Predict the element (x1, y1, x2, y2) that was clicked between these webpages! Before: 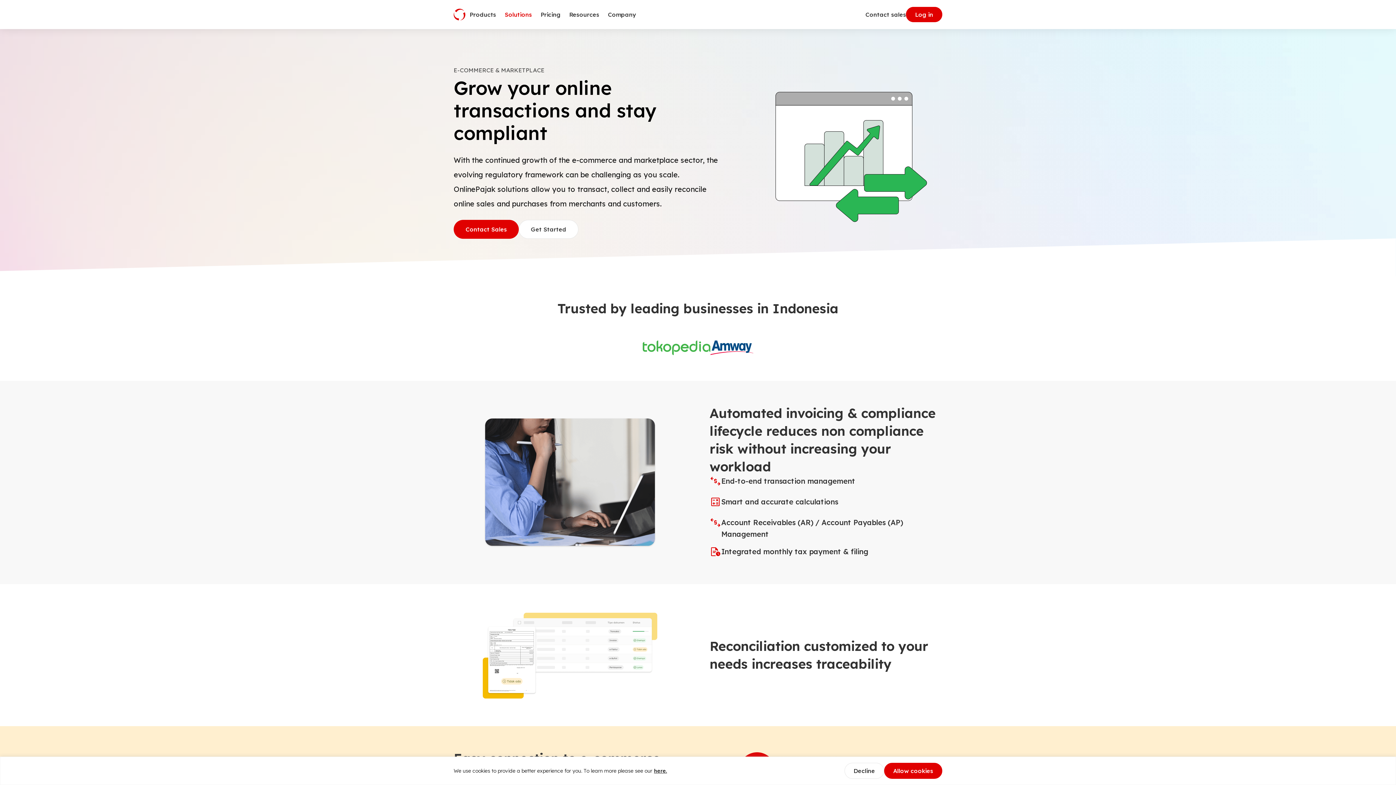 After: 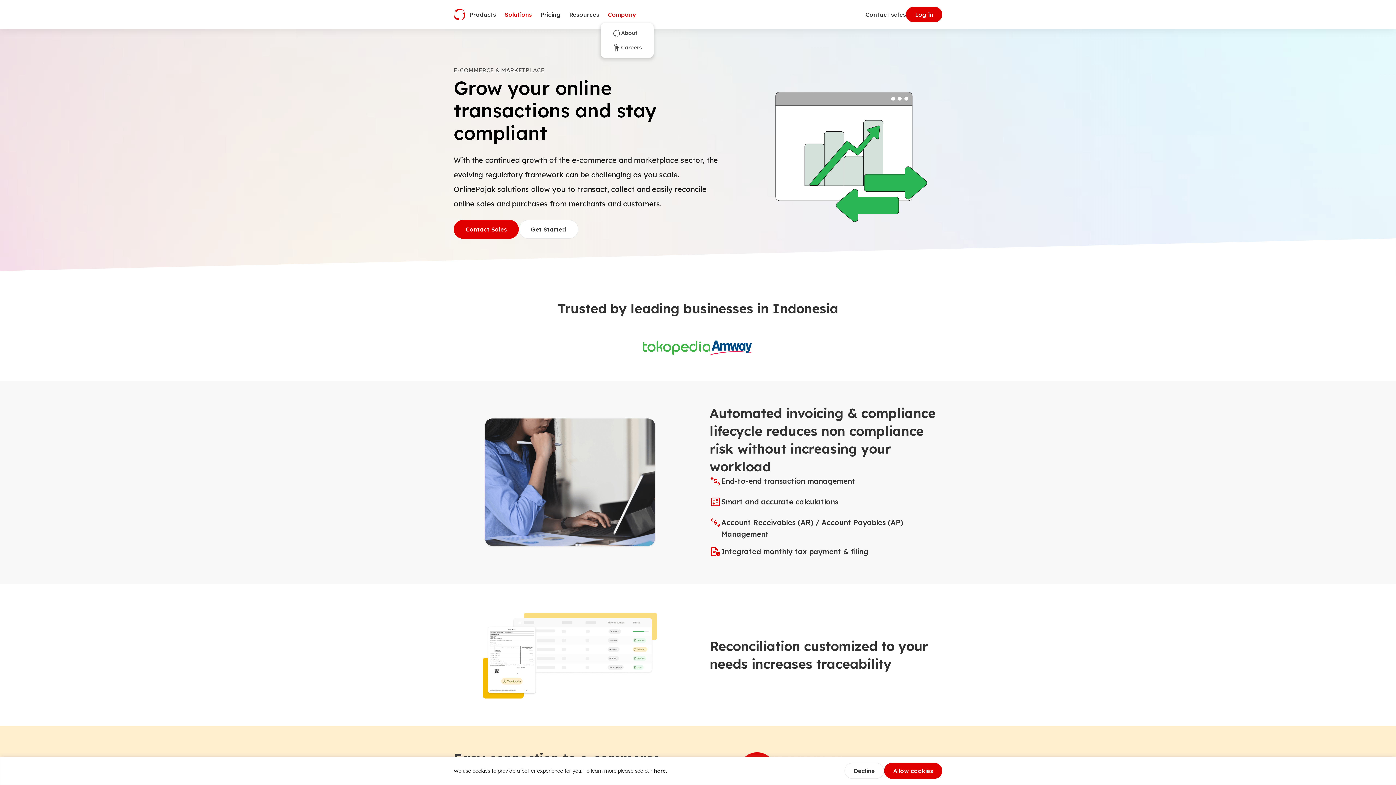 Action: bbox: (603, 6, 640, 22) label: Company